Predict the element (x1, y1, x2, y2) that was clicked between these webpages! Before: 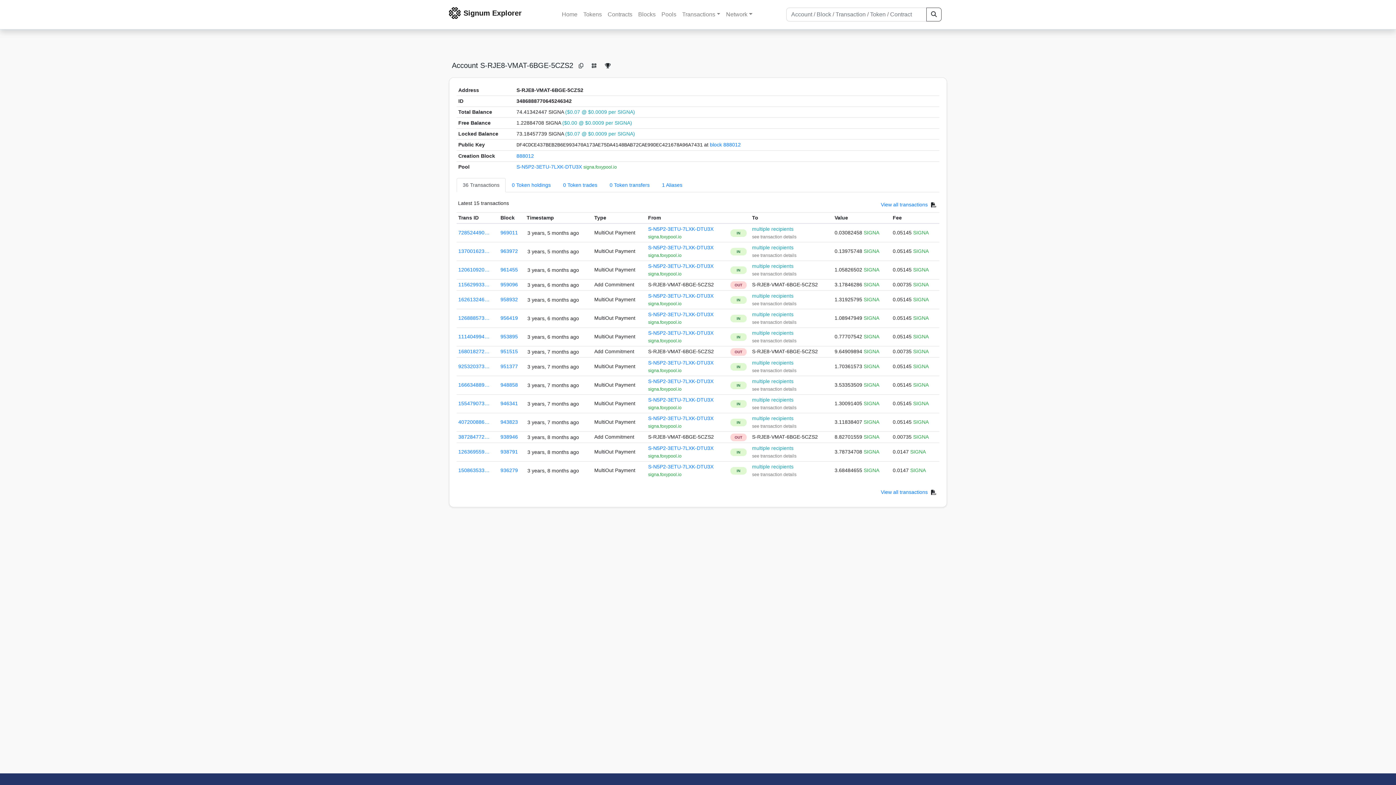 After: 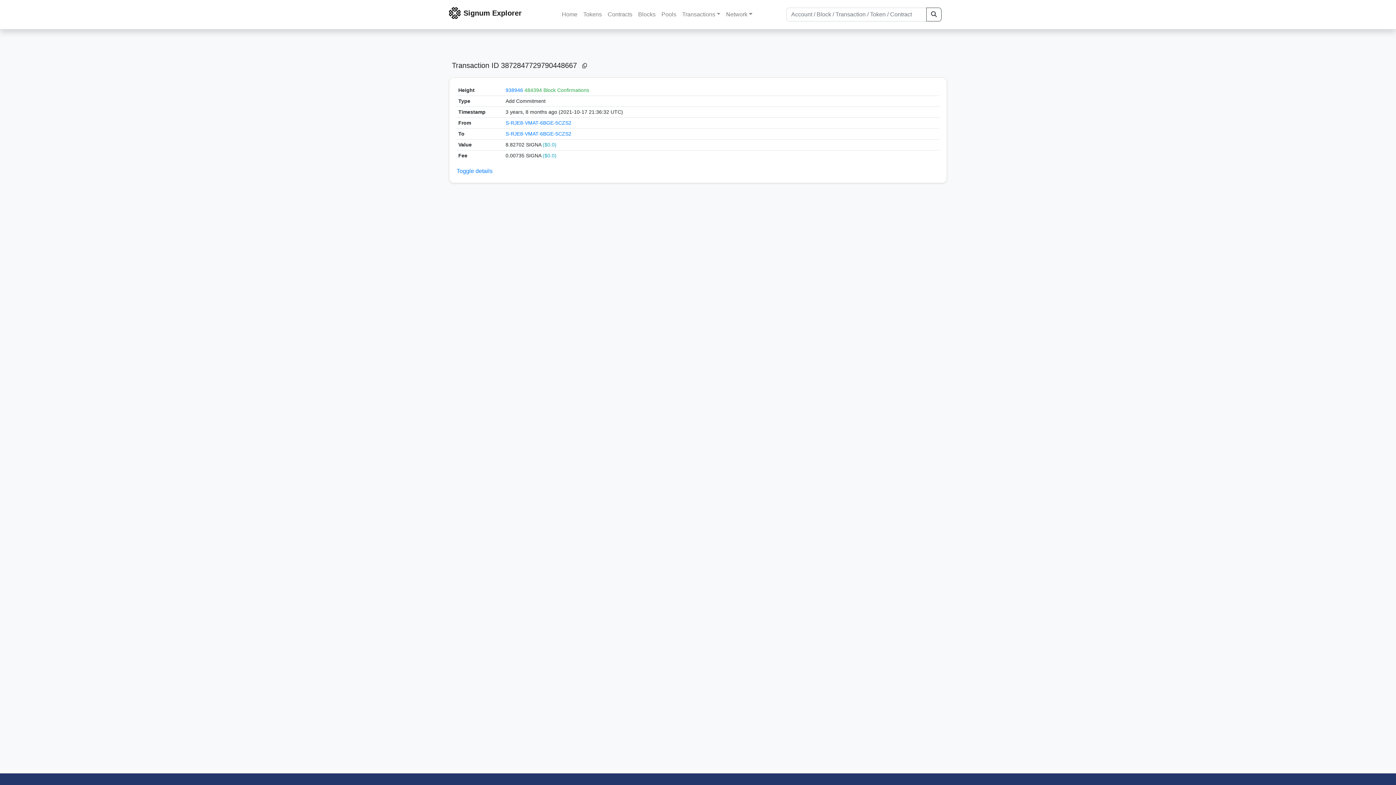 Action: bbox: (458, 434, 489, 440) label: 387284772…